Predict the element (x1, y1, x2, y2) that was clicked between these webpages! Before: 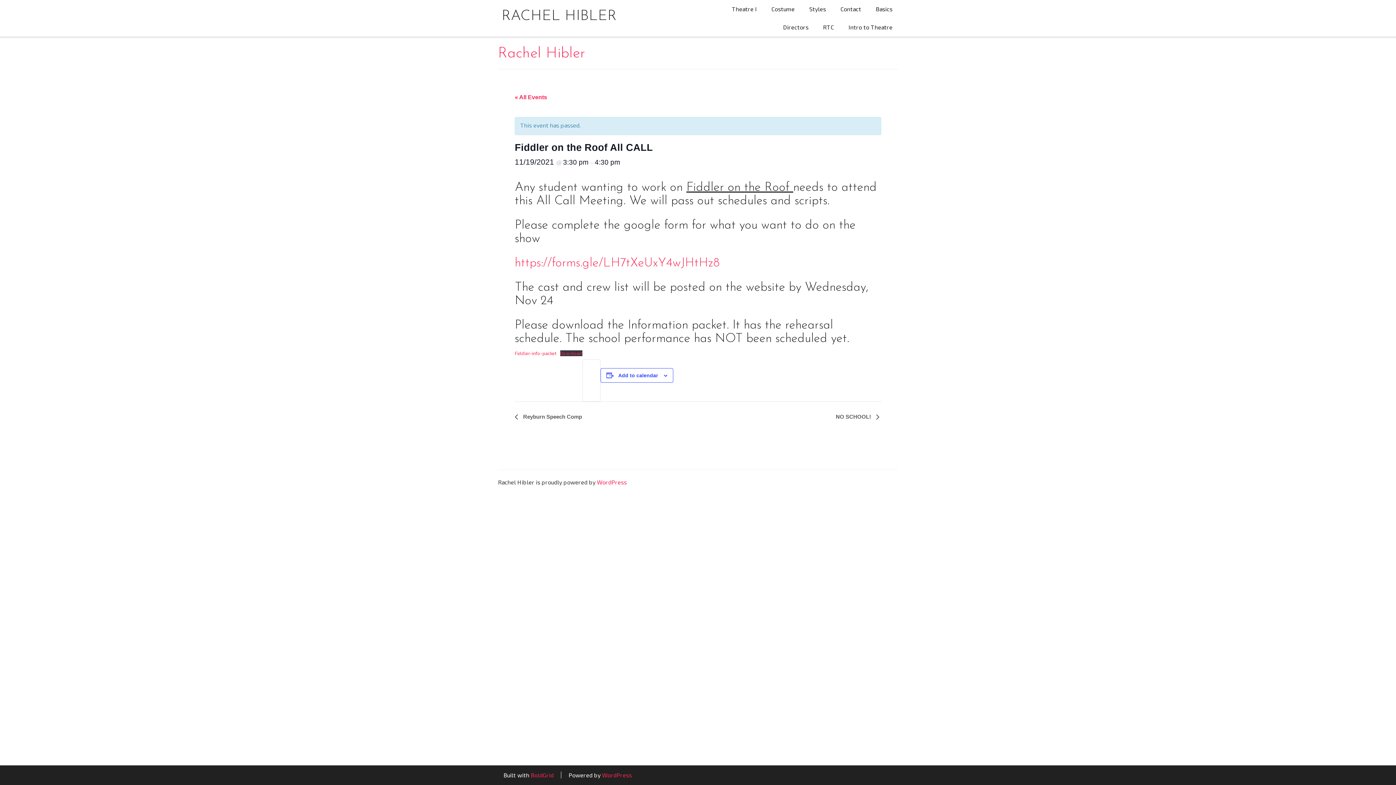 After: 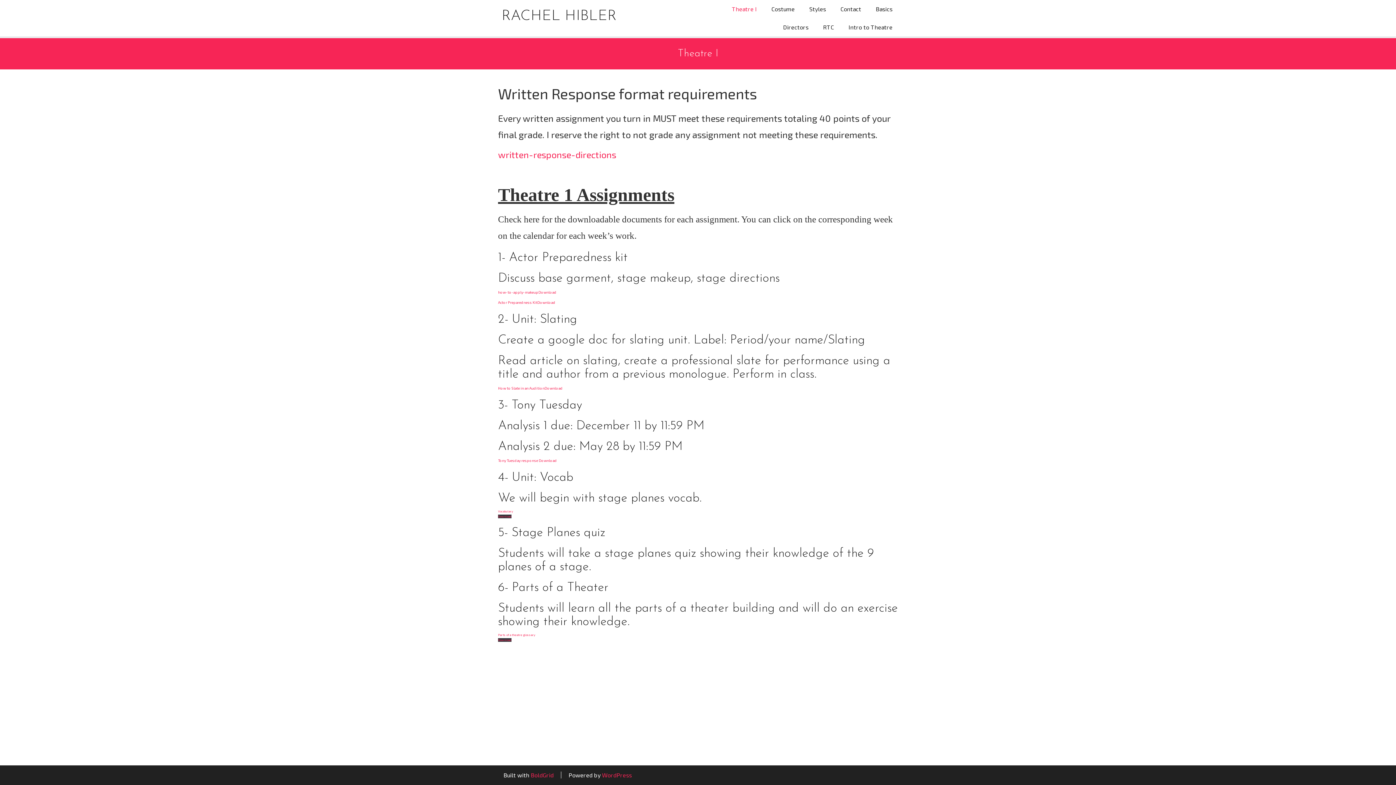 Action: bbox: (724, 0, 764, 18) label: Theatre I